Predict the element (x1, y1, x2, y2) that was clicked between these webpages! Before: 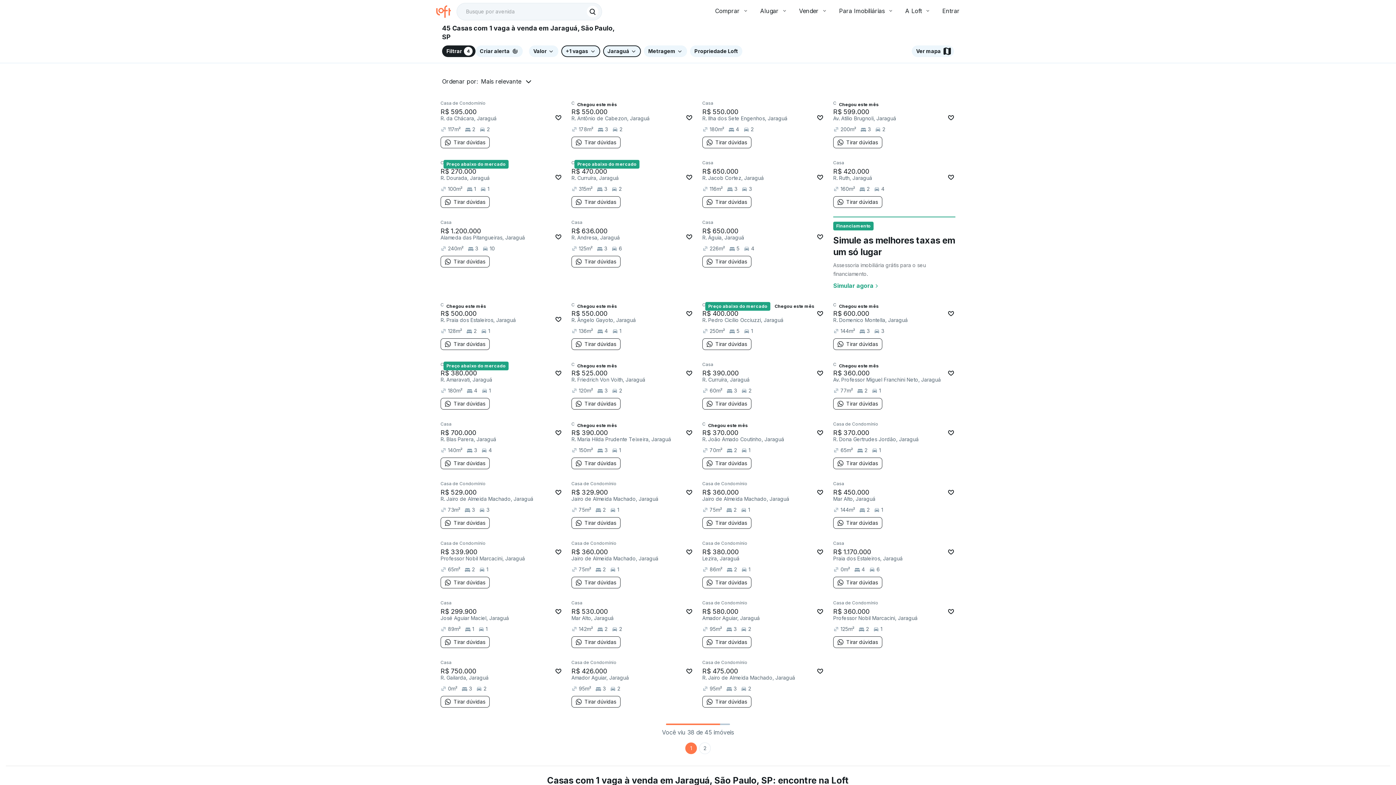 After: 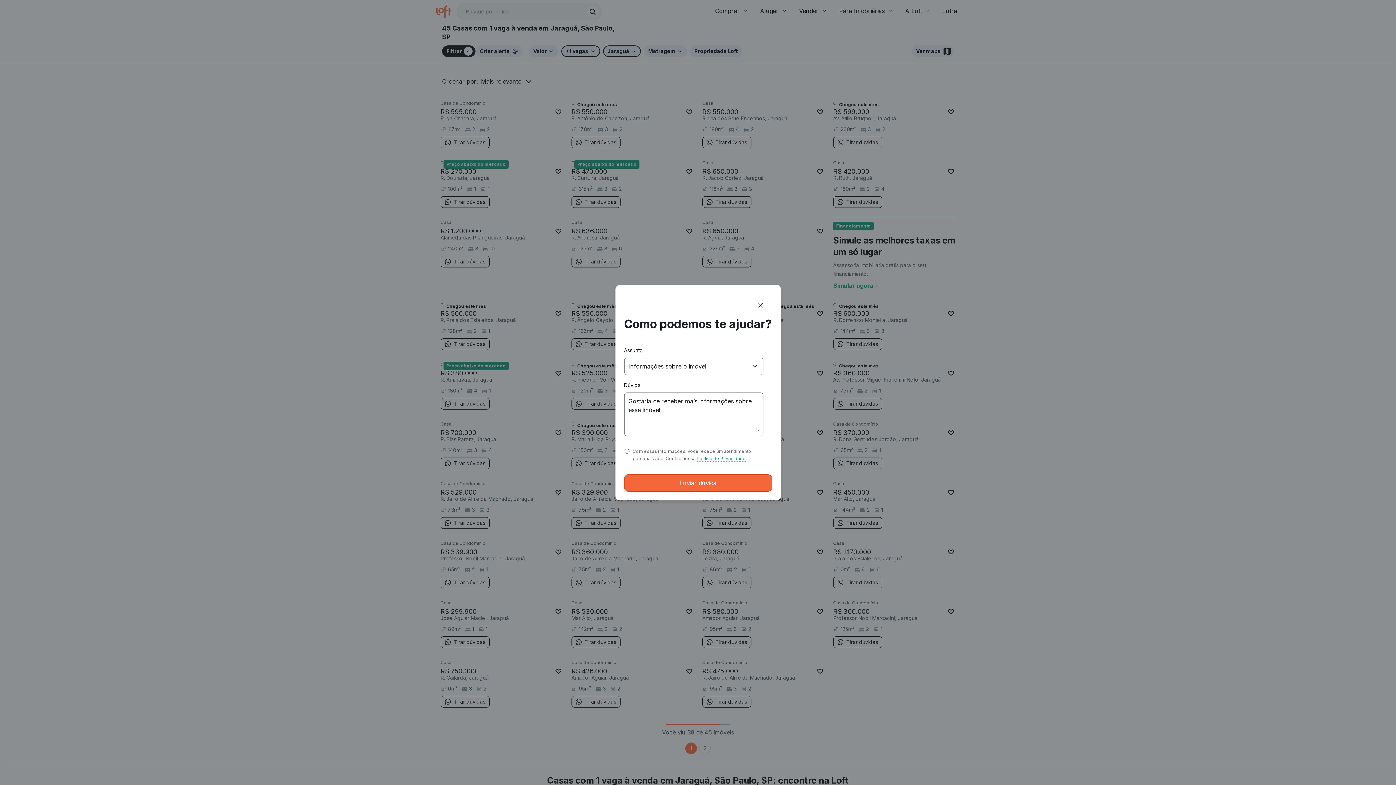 Action: bbox: (702, 136, 751, 148) label: Tirar dúvidas